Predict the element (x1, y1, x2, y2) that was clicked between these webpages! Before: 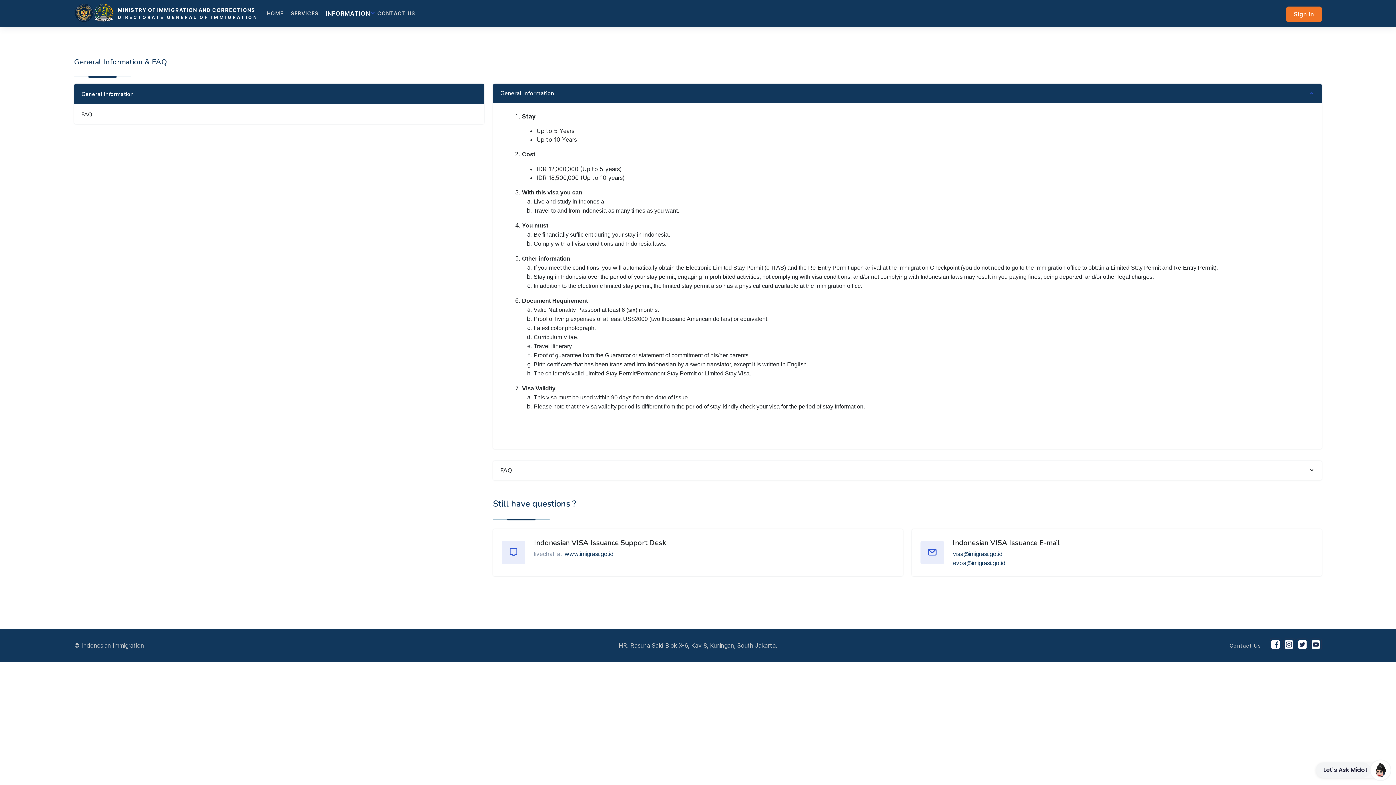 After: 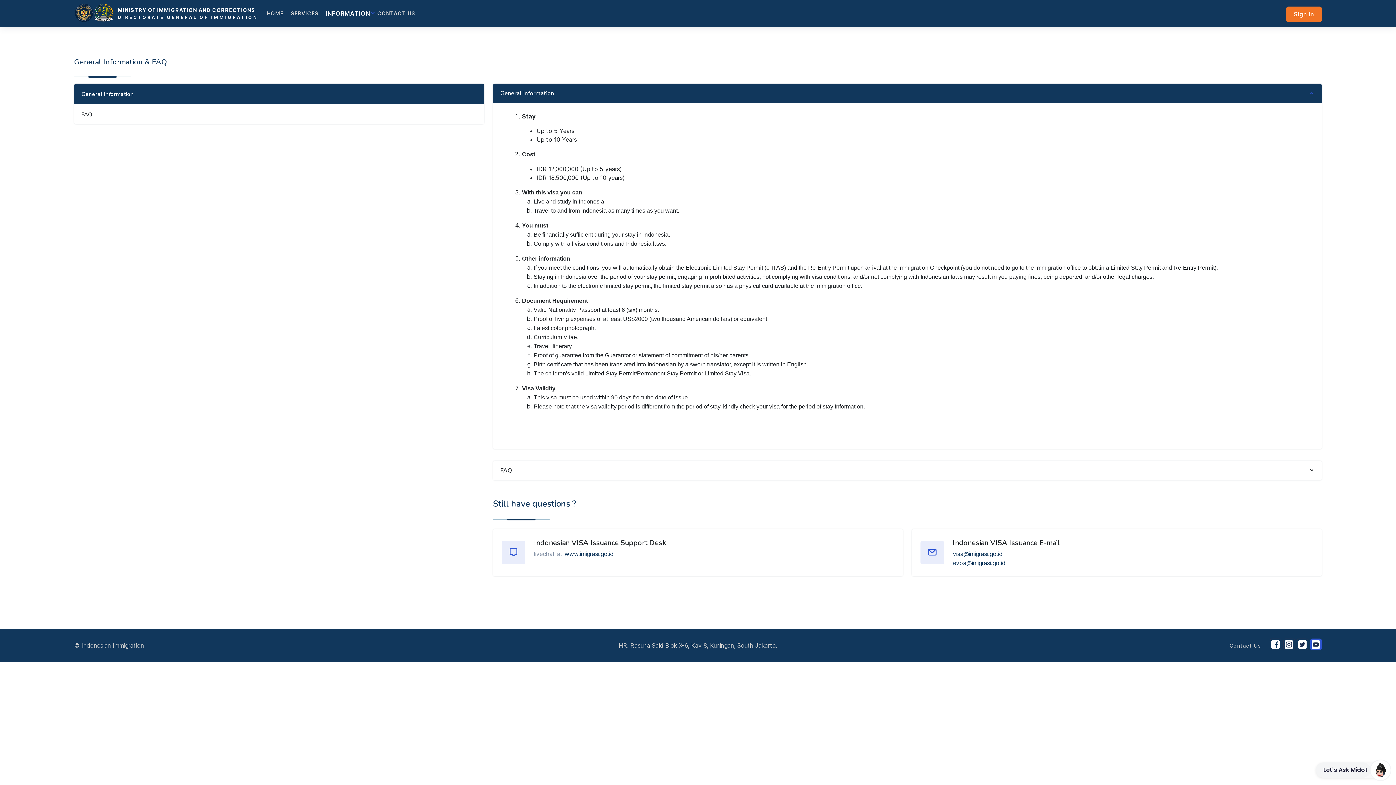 Action: bbox: (1310, 638, 1322, 650)